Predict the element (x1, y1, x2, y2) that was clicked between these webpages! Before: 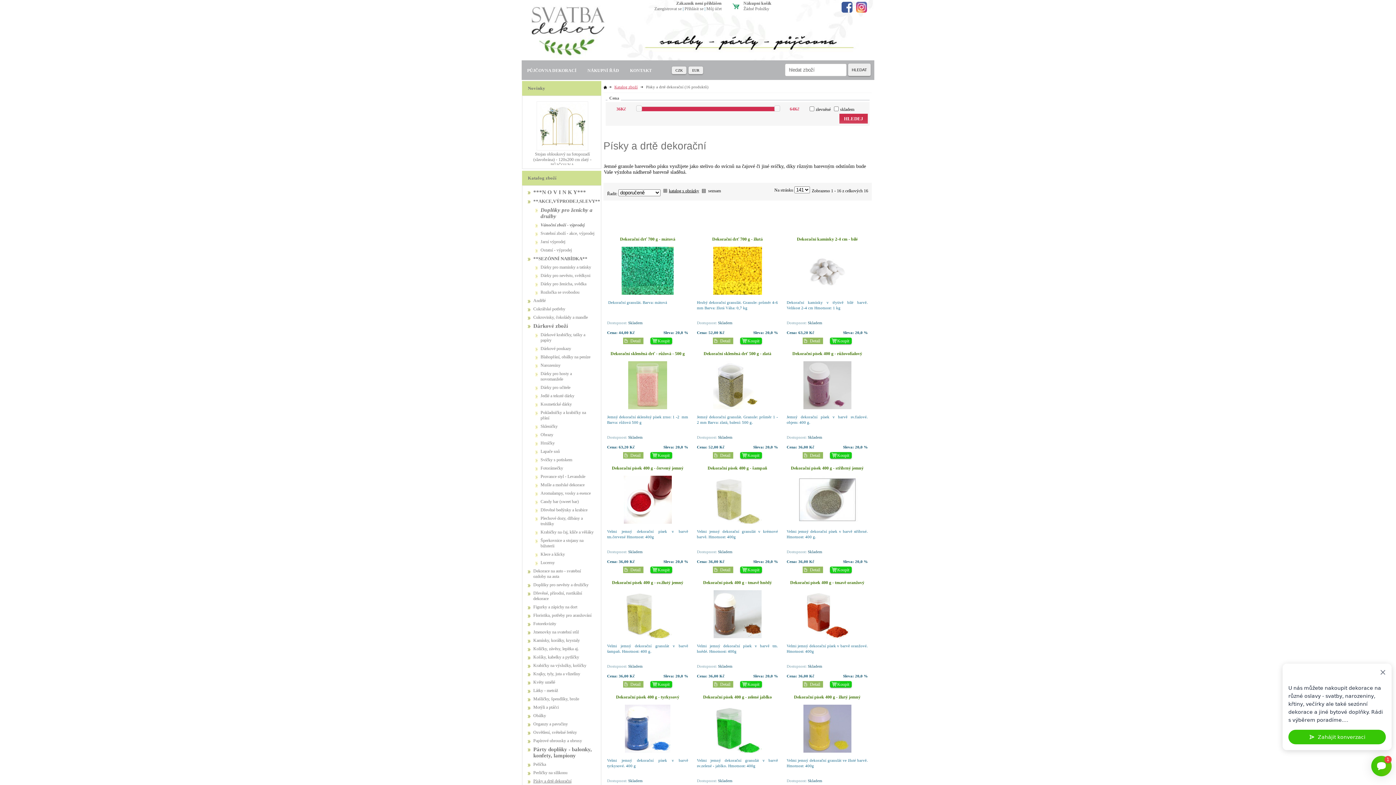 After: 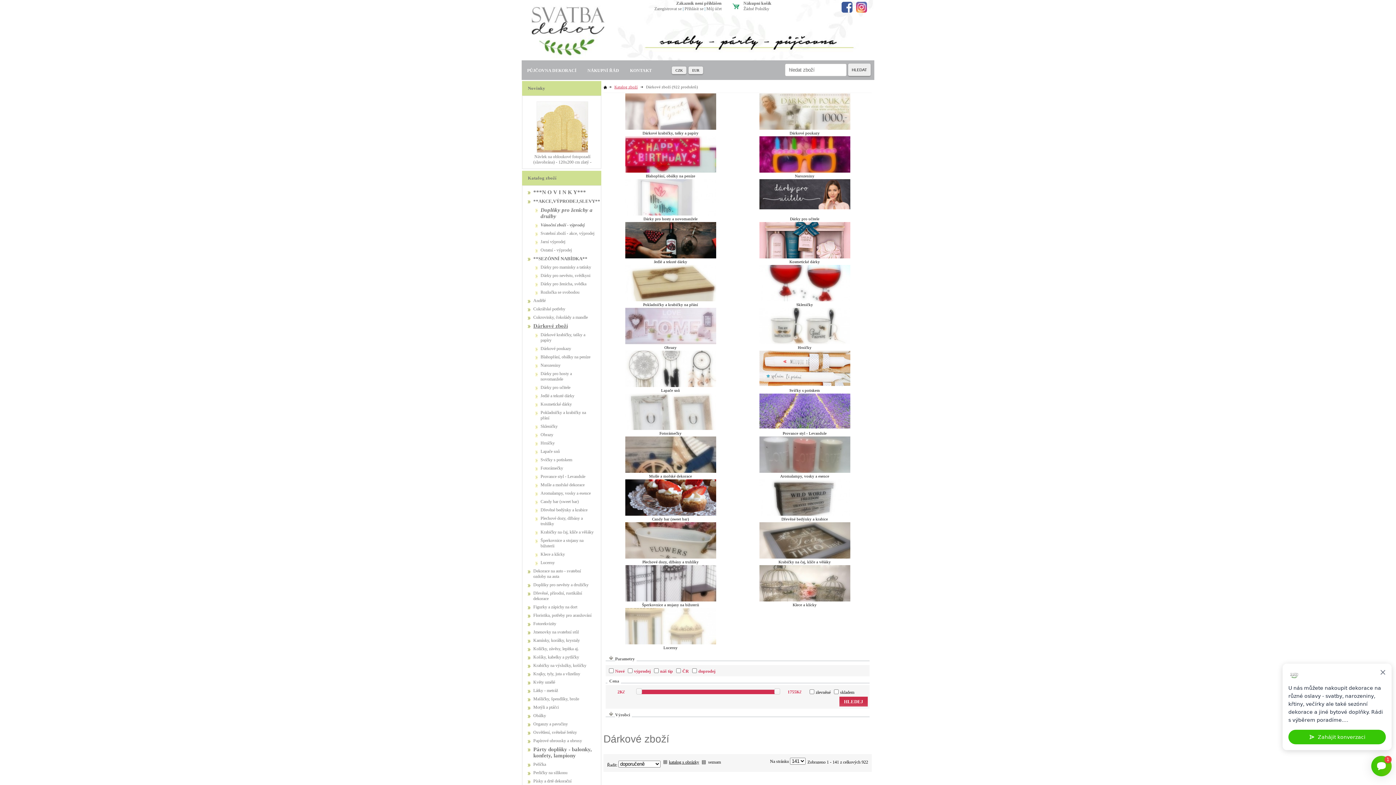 Action: label: Dárkové zboží bbox: (526, 323, 597, 329)